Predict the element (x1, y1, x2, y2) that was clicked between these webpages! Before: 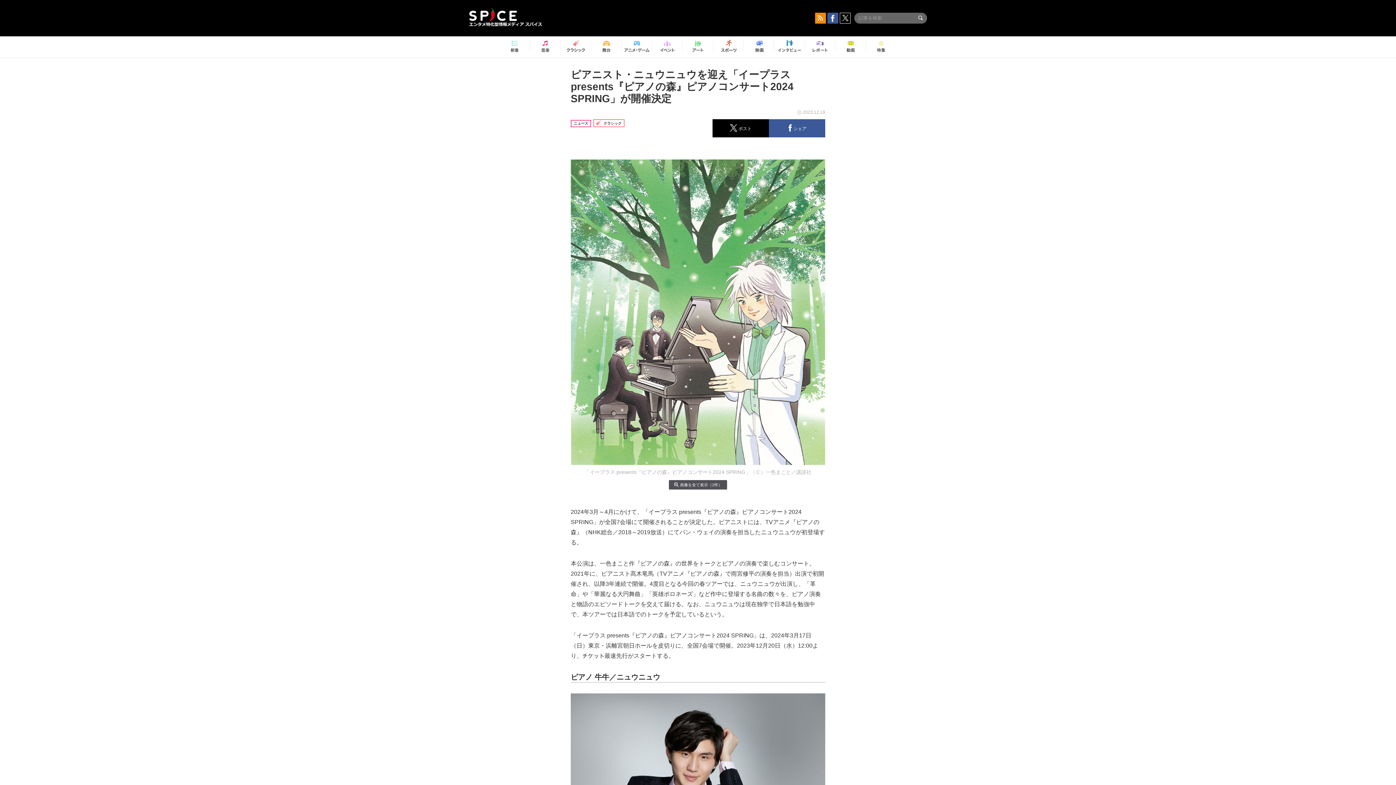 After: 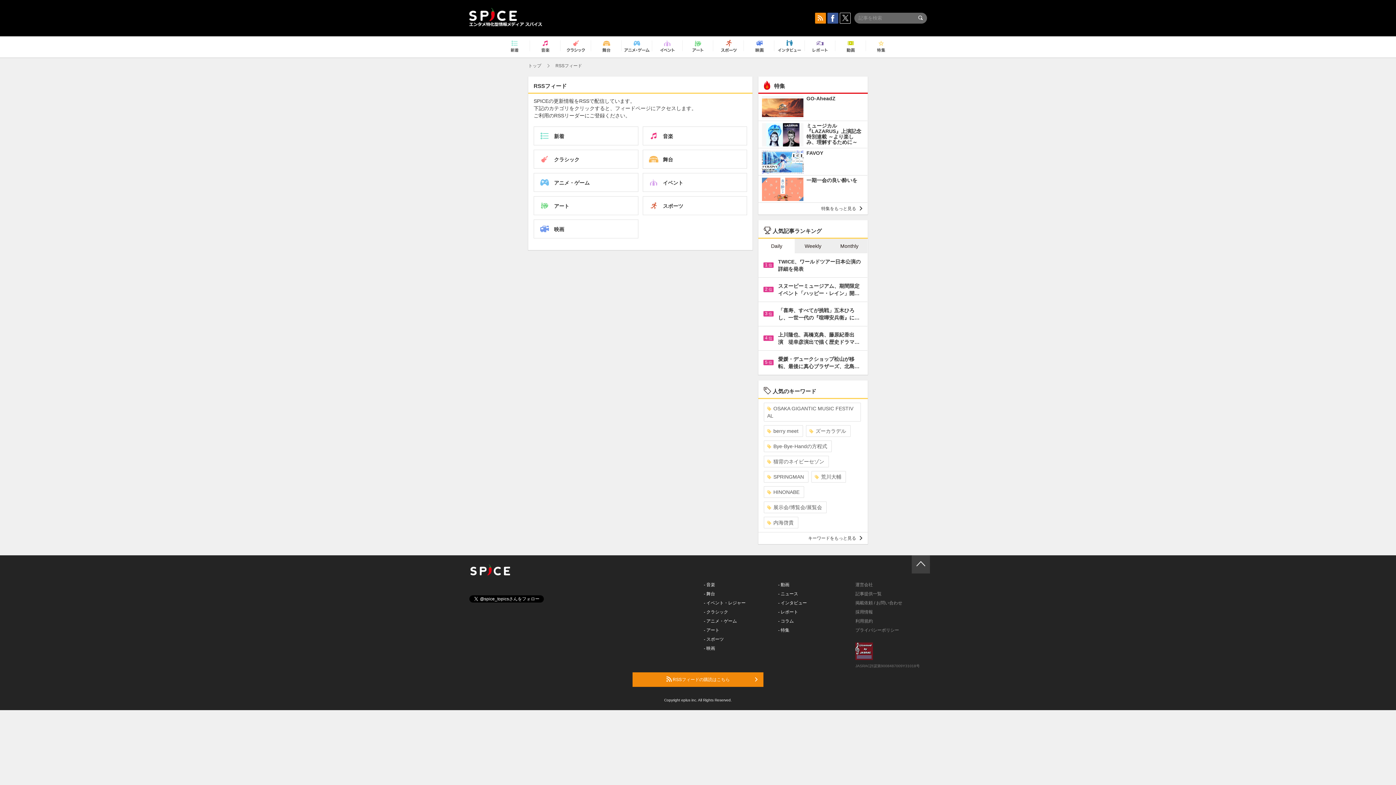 Action: bbox: (815, 12, 826, 23)